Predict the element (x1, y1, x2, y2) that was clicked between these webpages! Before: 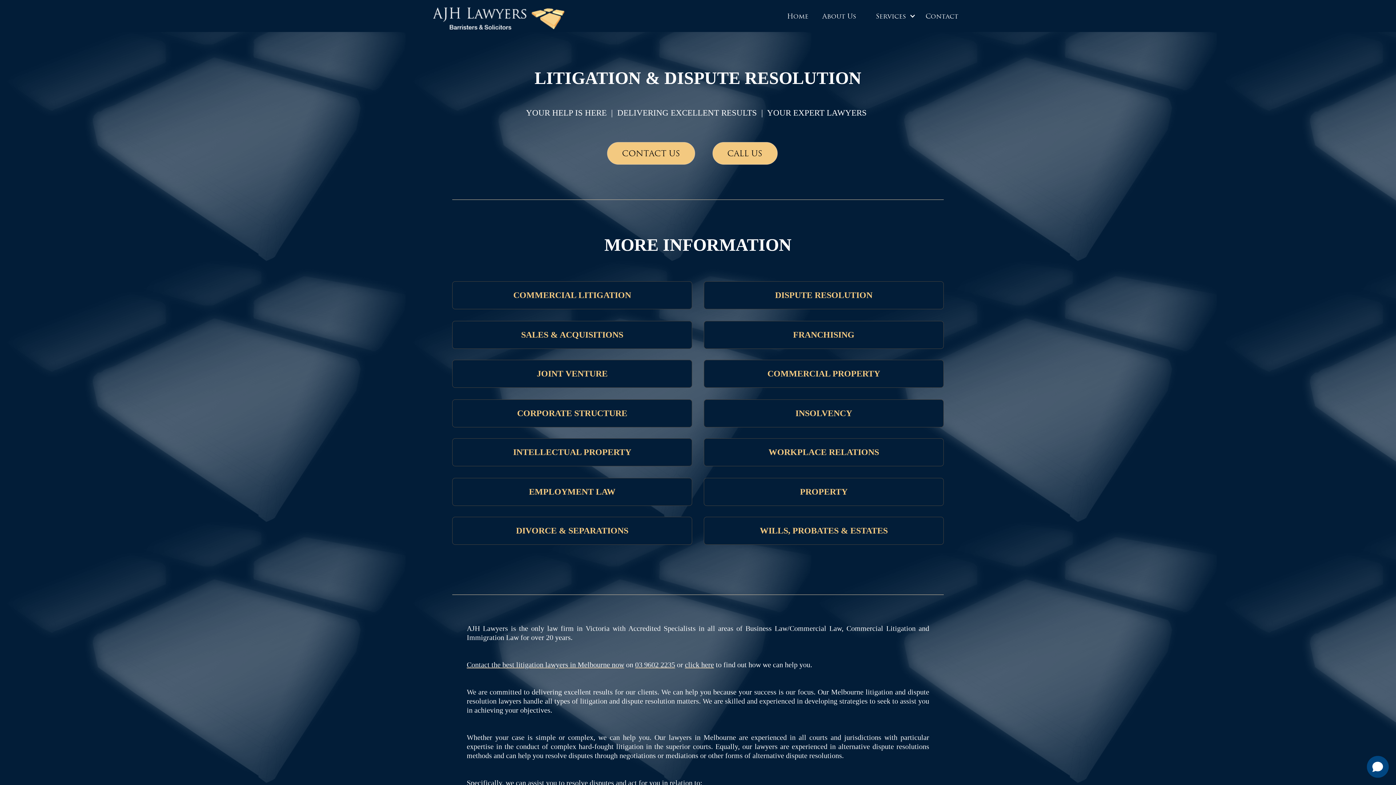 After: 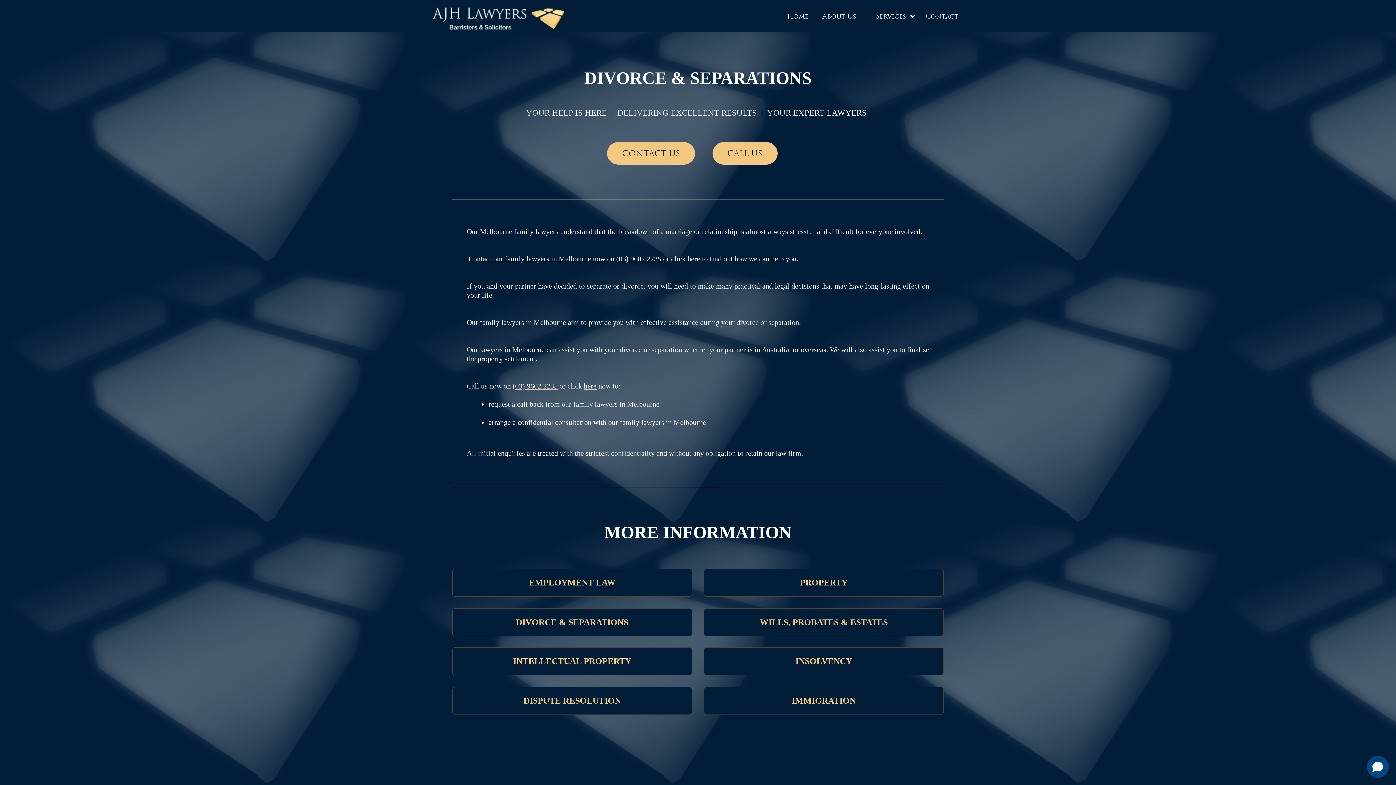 Action: bbox: (452, 517, 692, 545) label: 
DIVORCE & SEPARATIONS
‍‍‍